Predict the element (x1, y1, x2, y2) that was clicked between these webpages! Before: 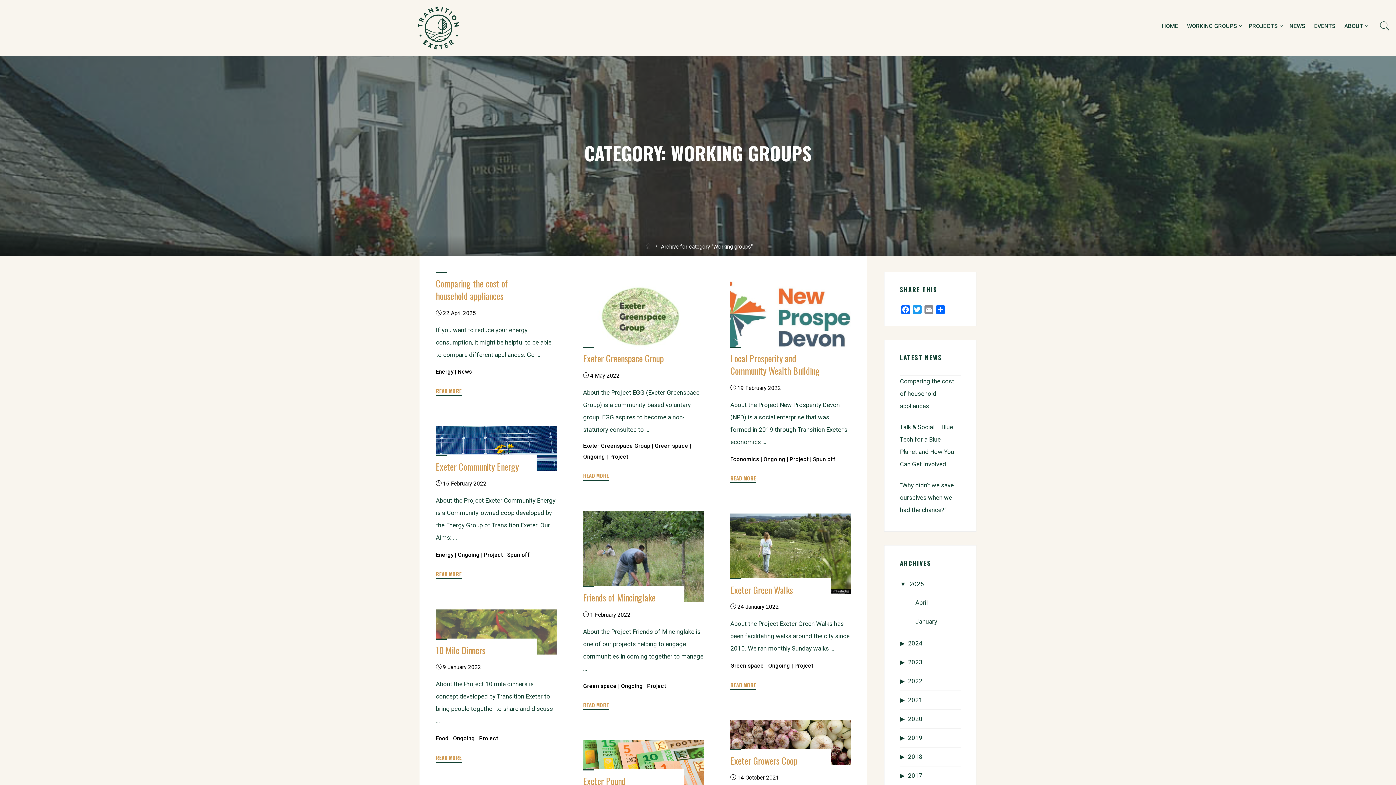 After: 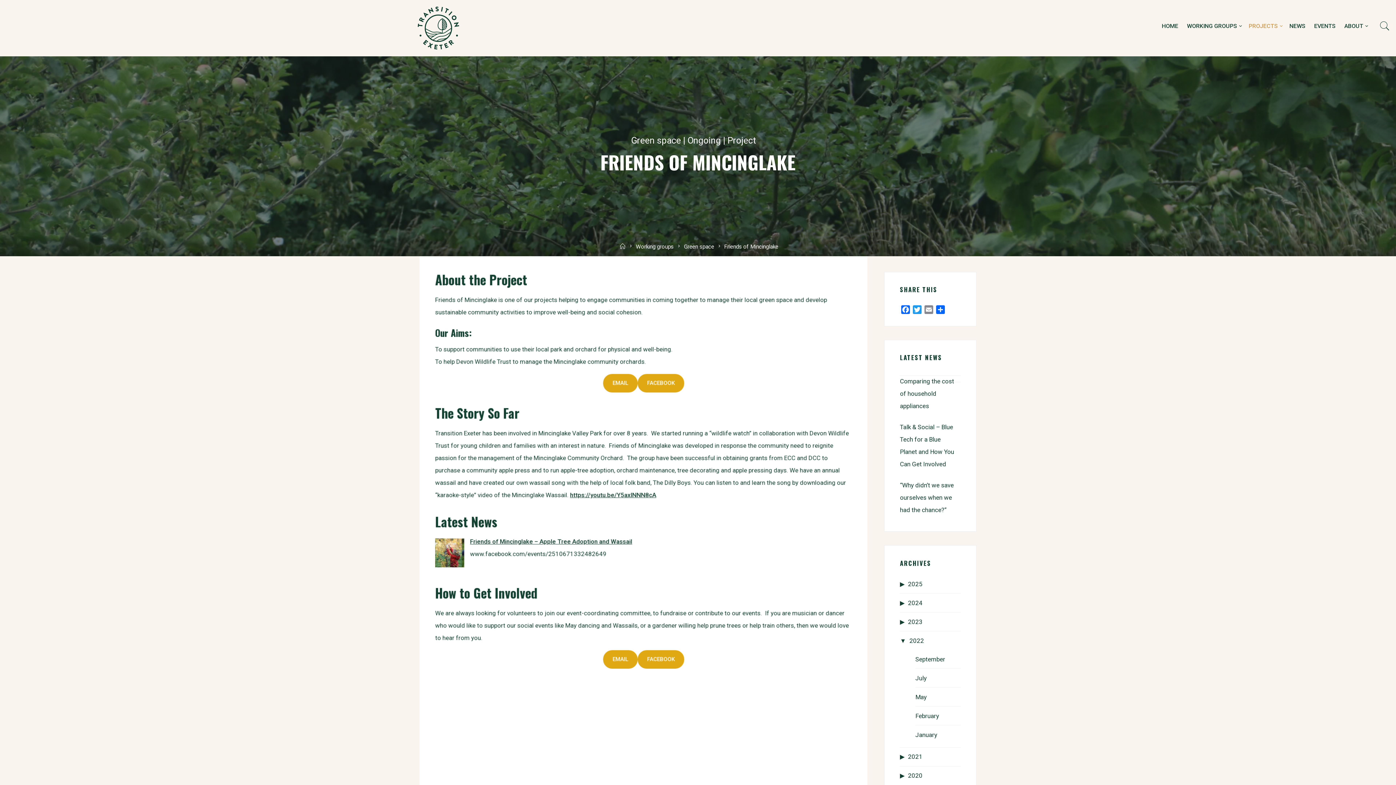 Action: label: READ MORE
"Friends of Mincinglake" bbox: (583, 700, 609, 710)